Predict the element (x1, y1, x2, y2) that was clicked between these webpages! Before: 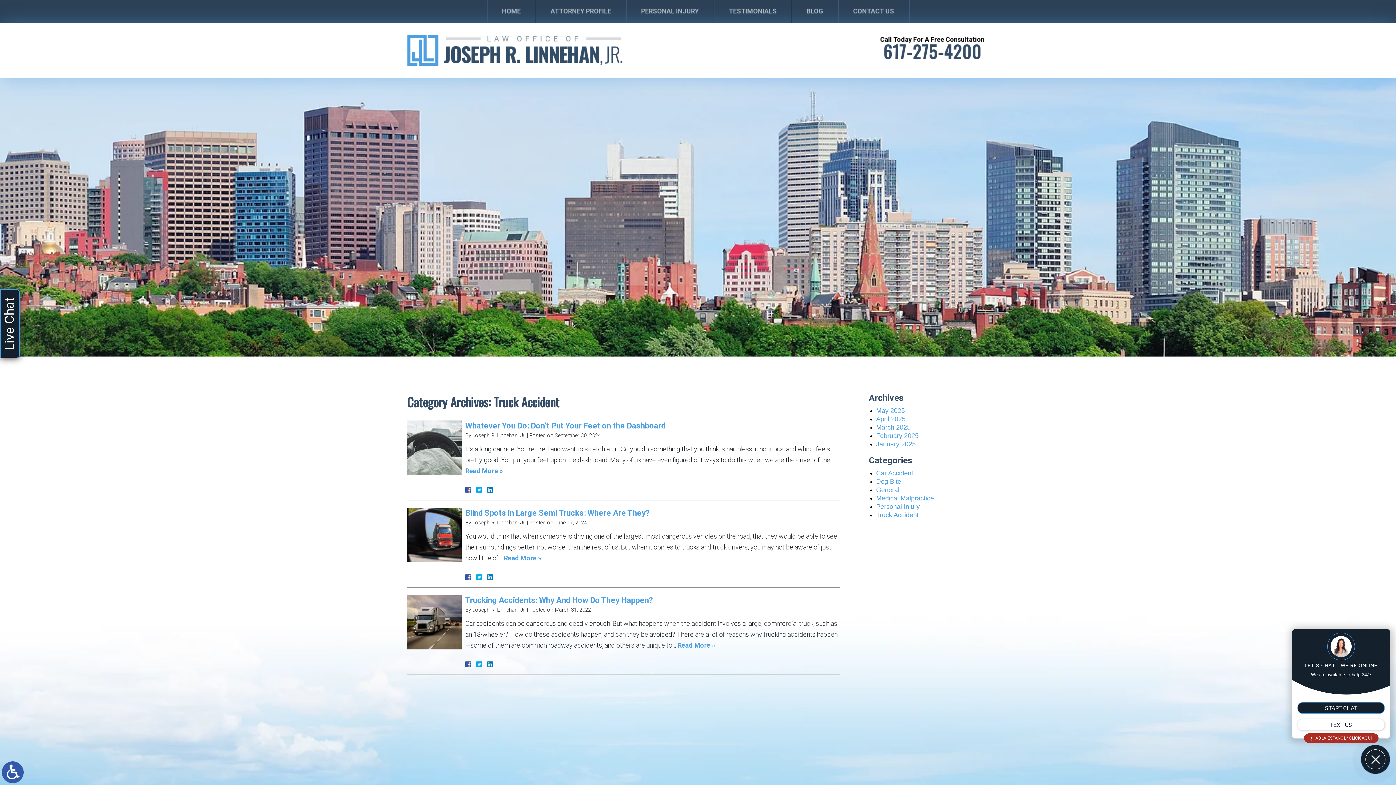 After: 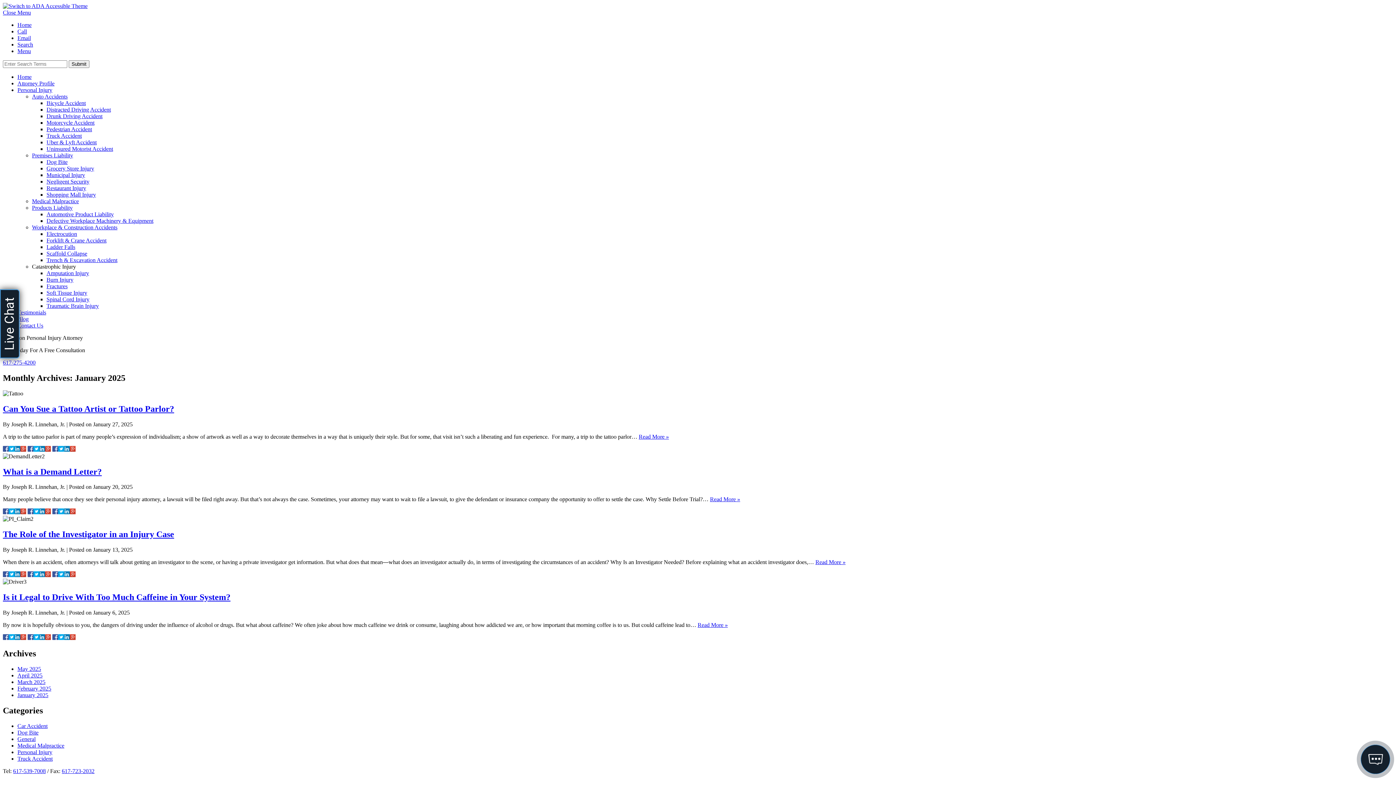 Action: label: January 2025 bbox: (876, 440, 916, 448)